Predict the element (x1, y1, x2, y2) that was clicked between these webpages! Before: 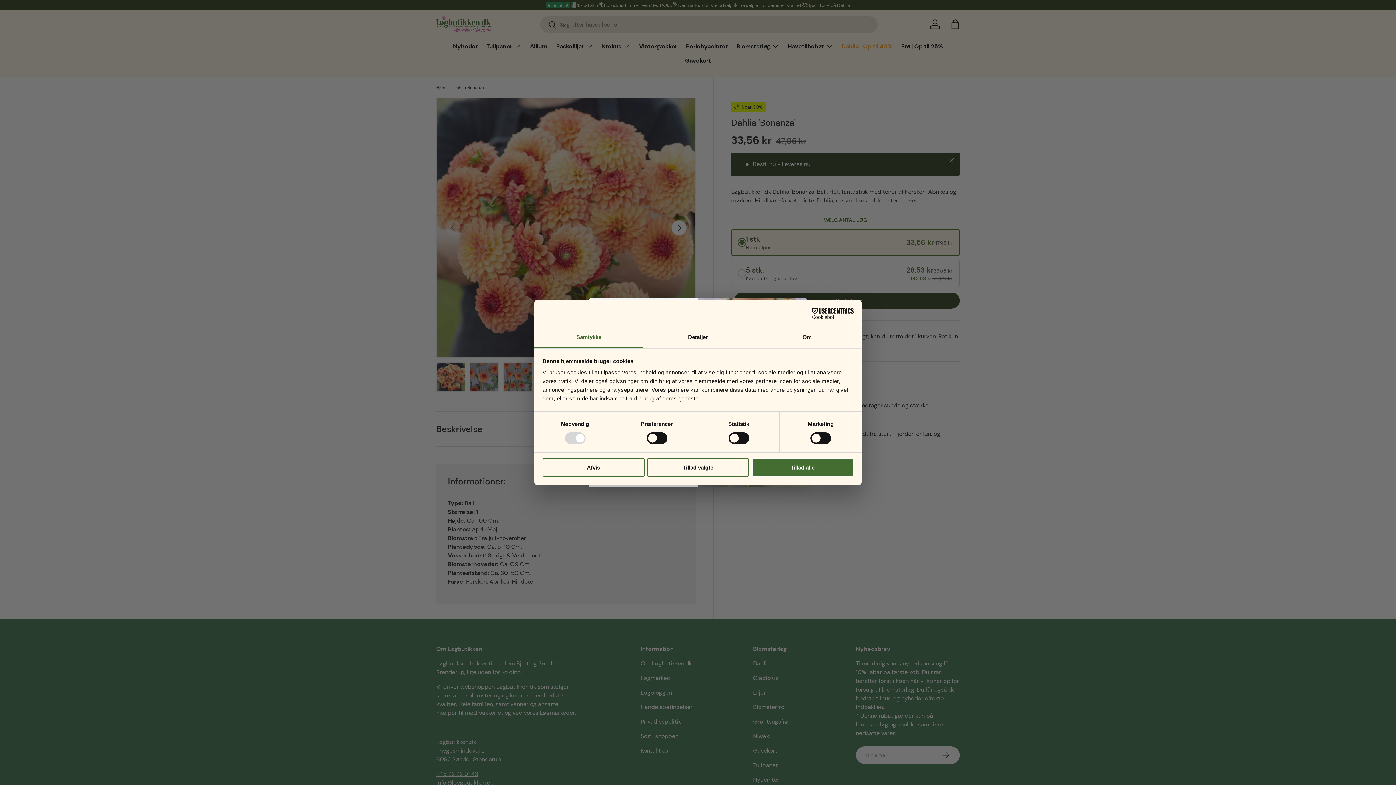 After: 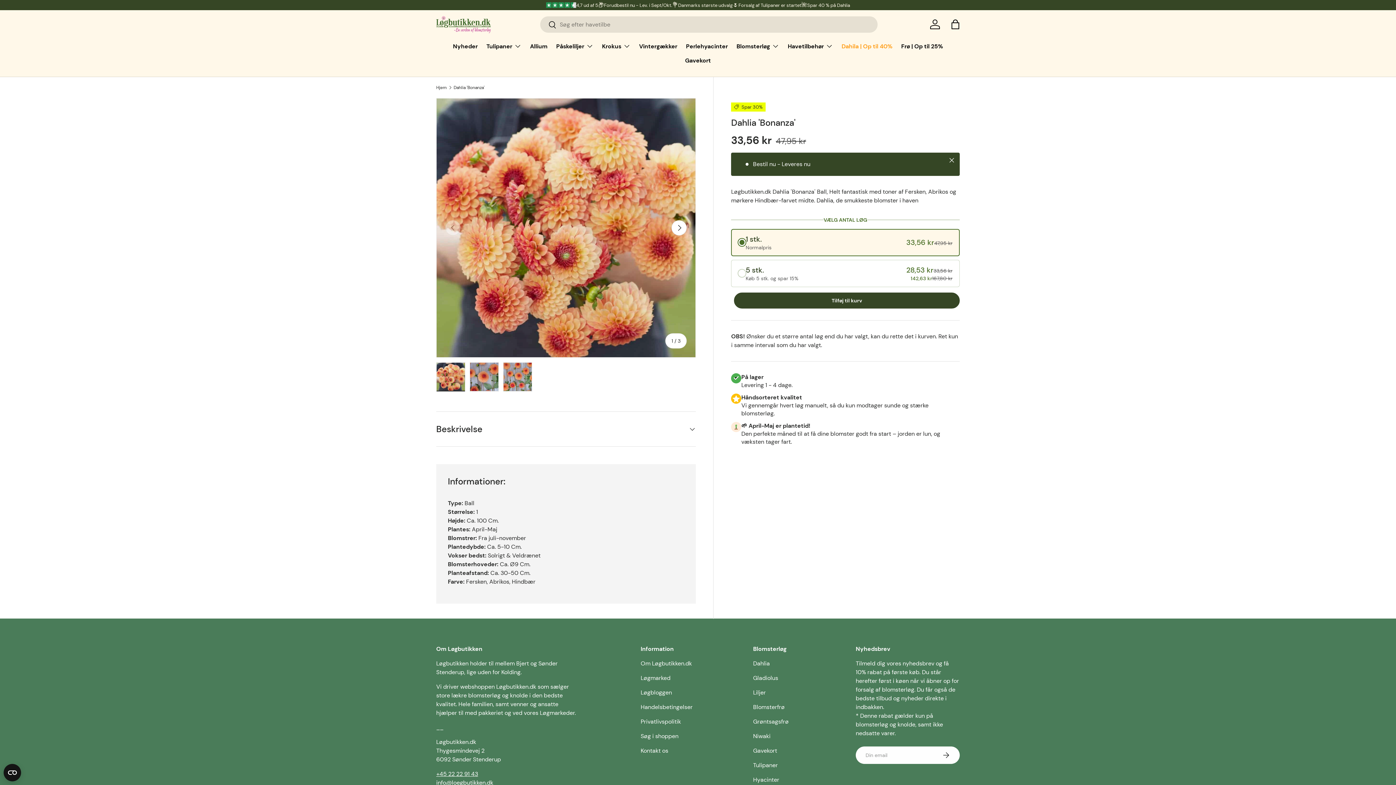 Action: label: Tillad valgte bbox: (647, 458, 749, 476)